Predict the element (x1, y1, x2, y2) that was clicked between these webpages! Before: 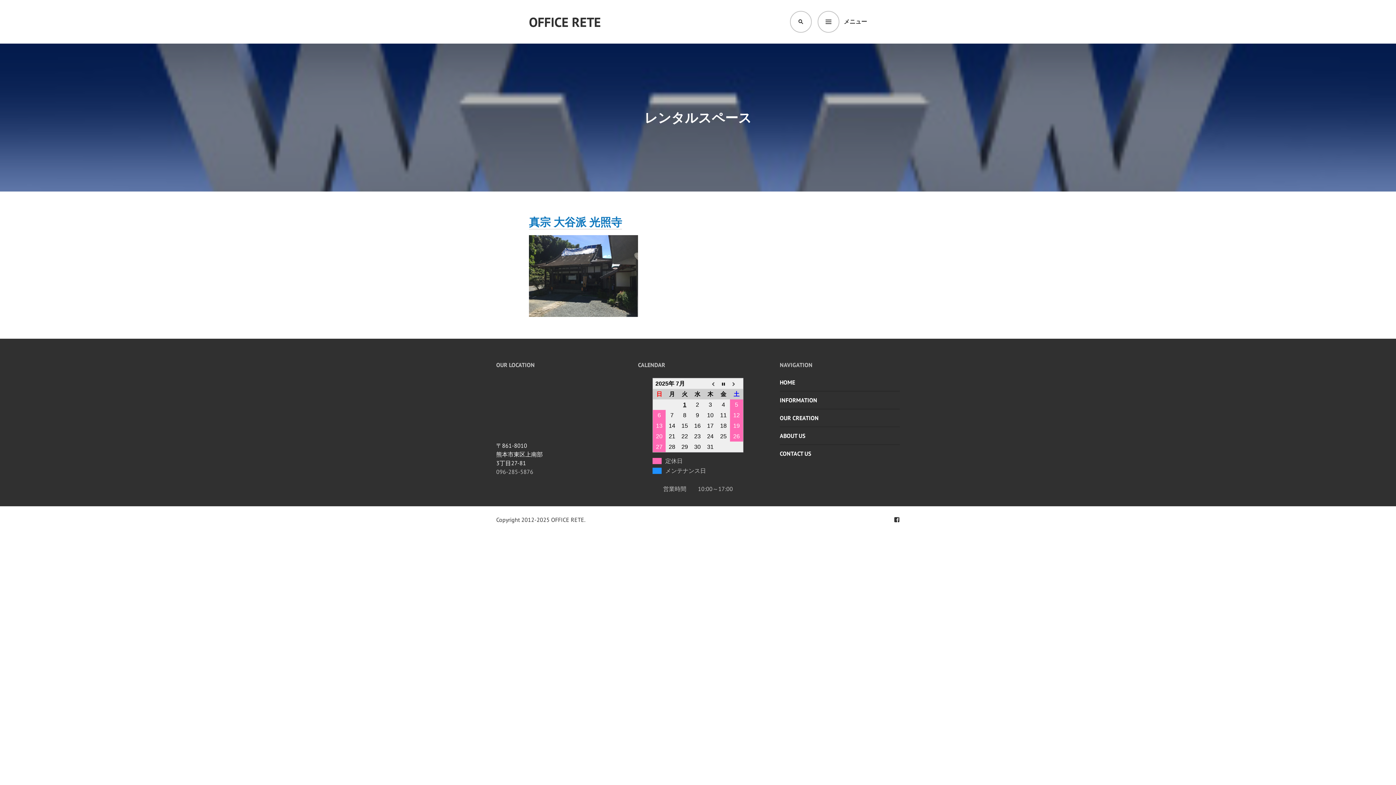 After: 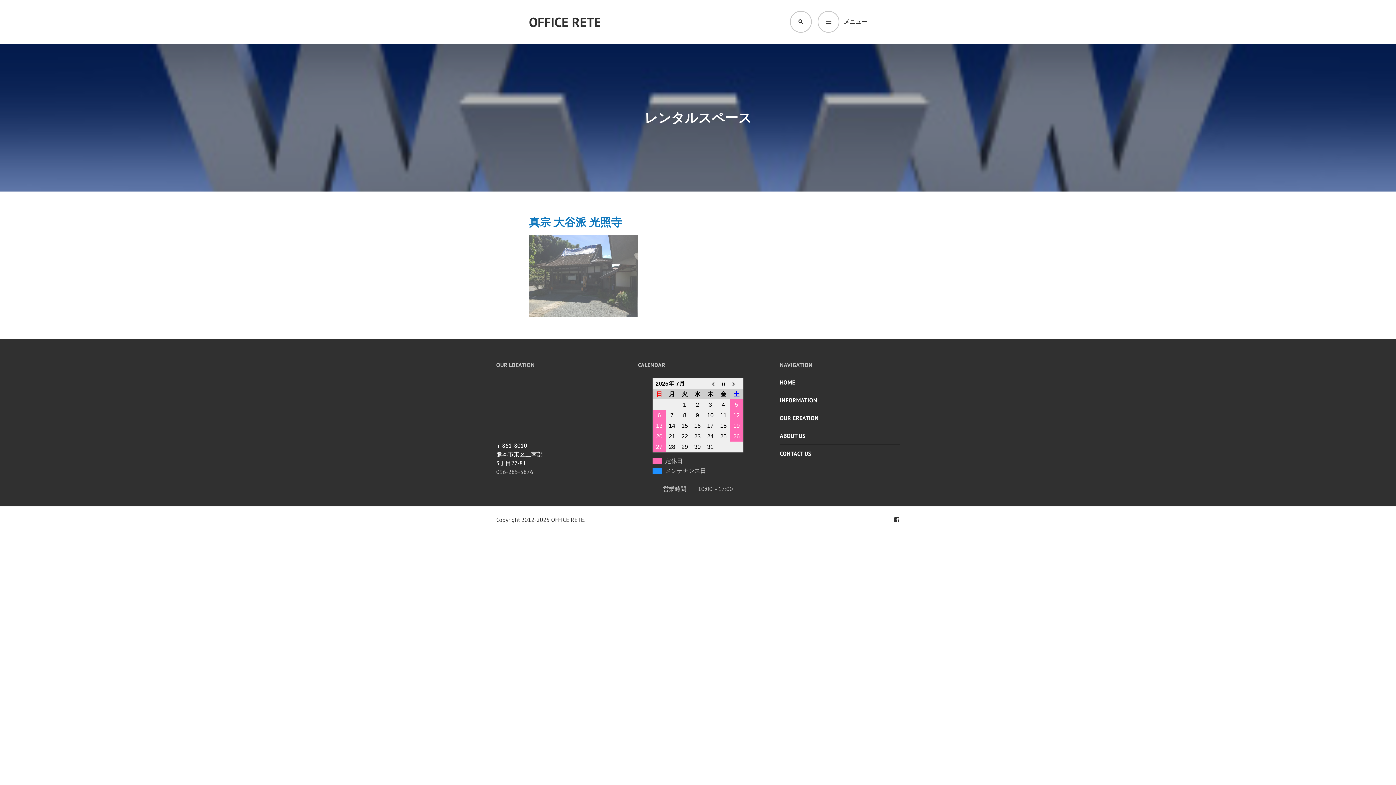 Action: bbox: (529, 308, 638, 316)